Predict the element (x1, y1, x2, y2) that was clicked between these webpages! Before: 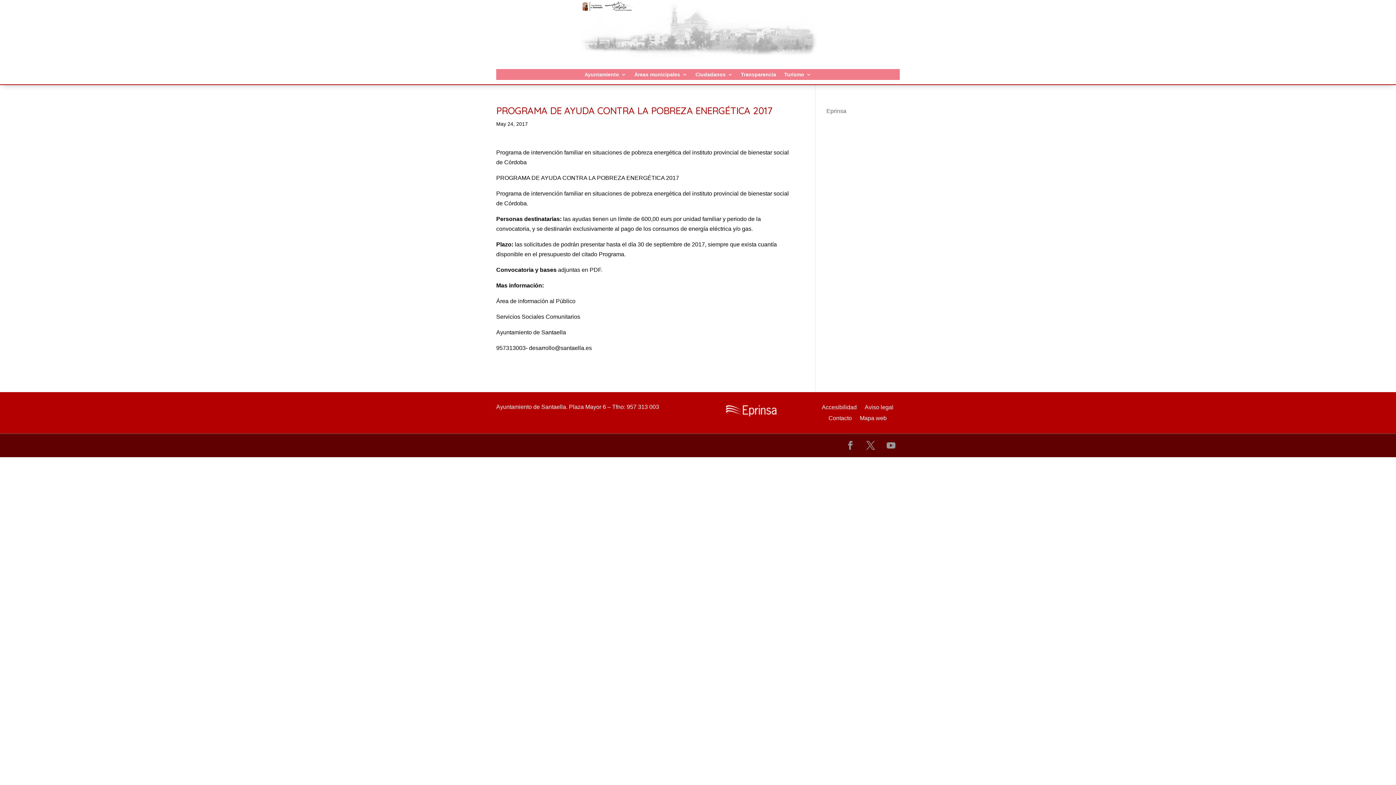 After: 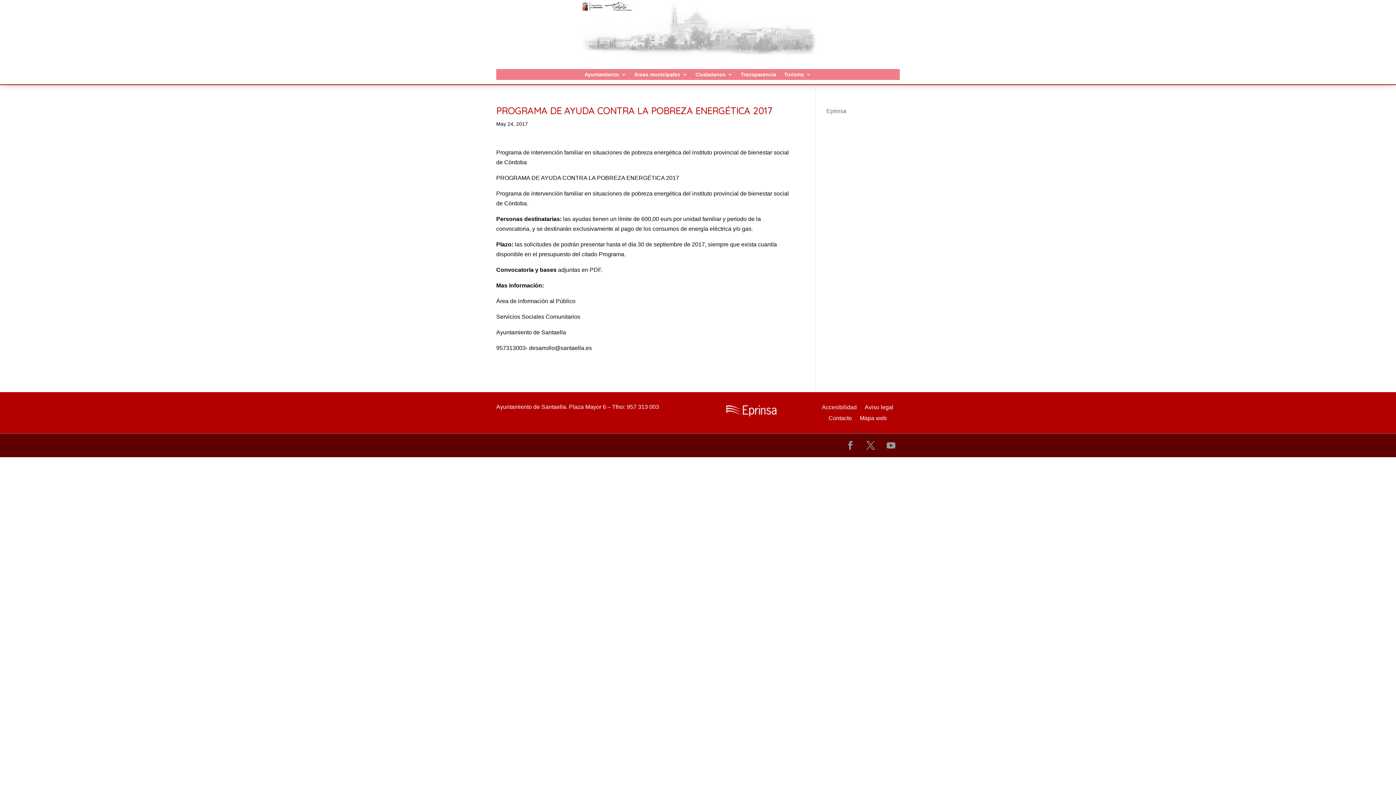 Action: bbox: (841, 436, 859, 454) label: Facebook